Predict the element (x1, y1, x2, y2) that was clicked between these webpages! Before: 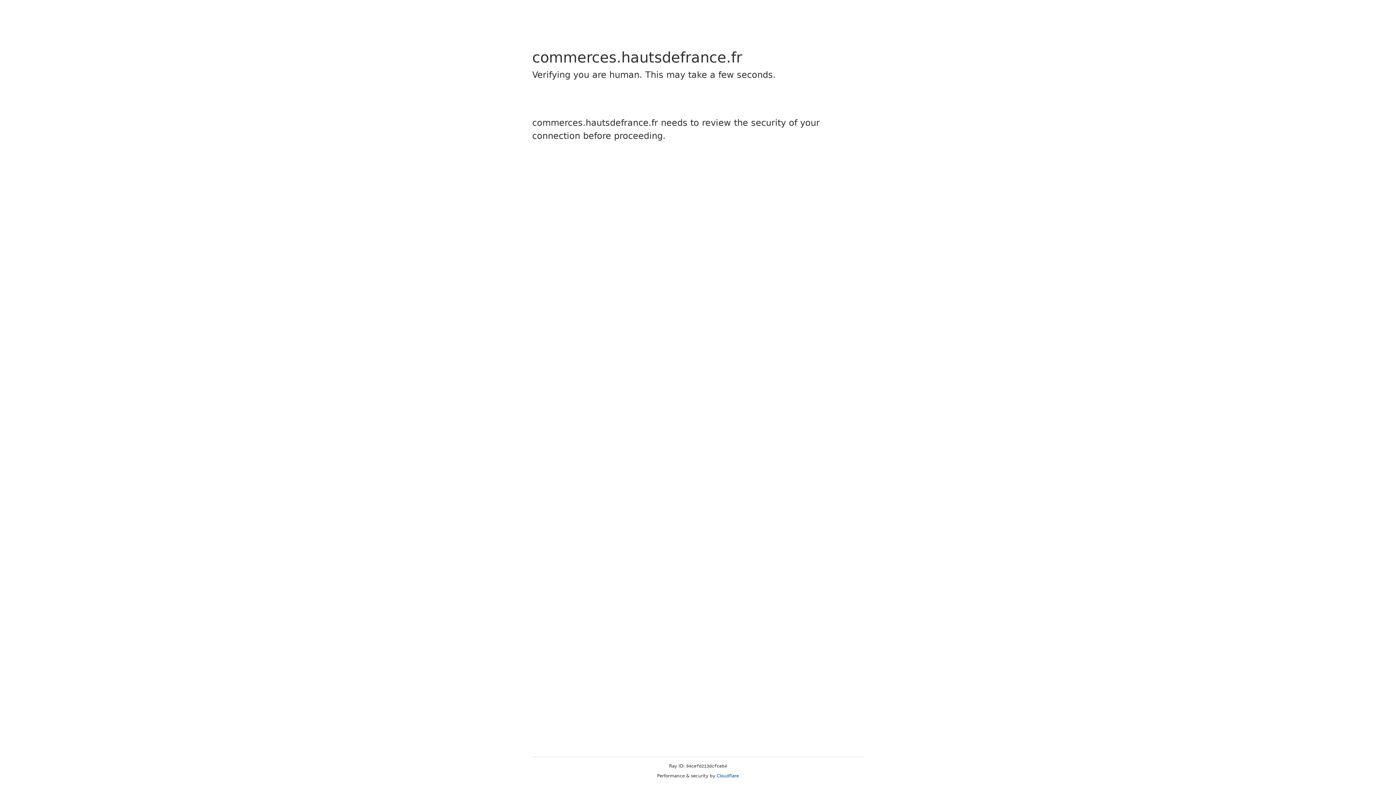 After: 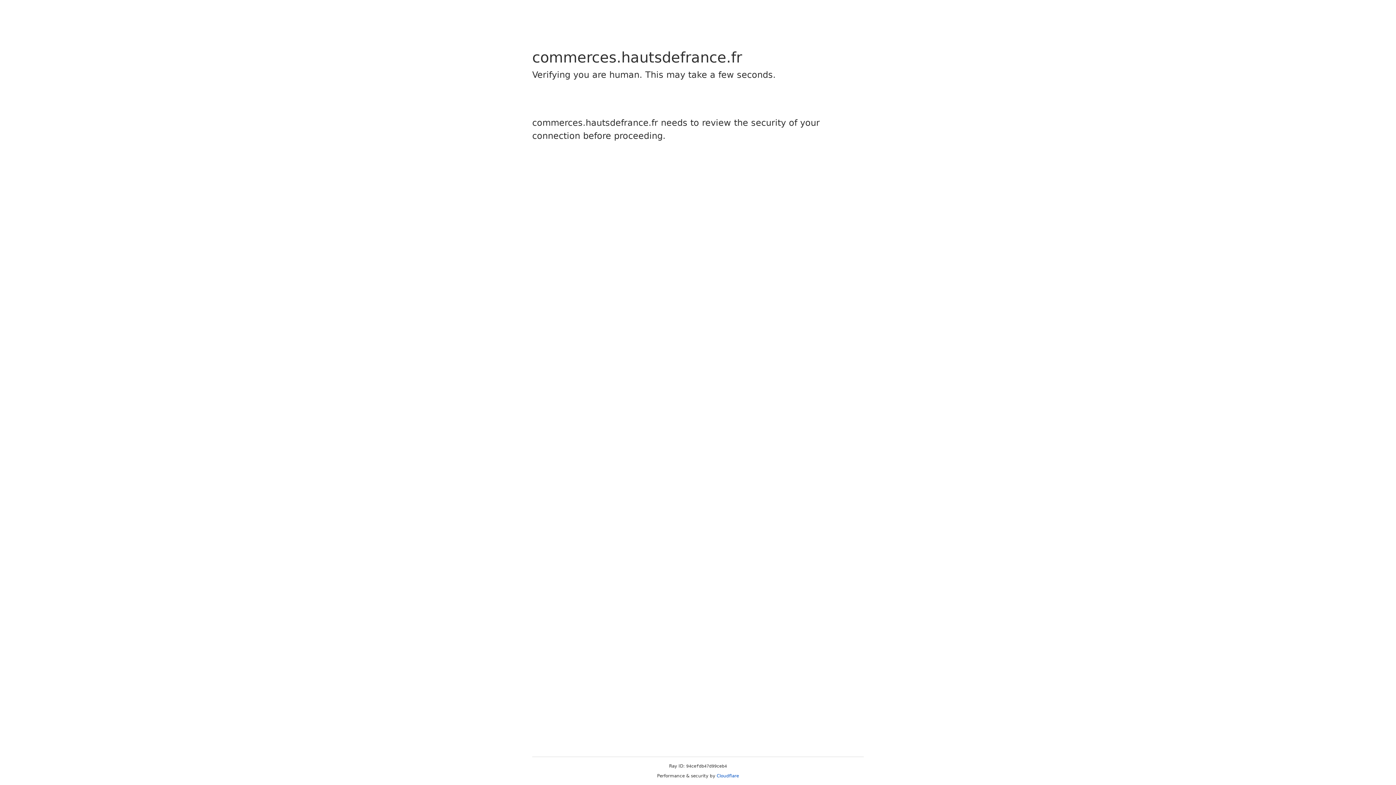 Action: bbox: (716, 773, 739, 778) label: Cloudflare